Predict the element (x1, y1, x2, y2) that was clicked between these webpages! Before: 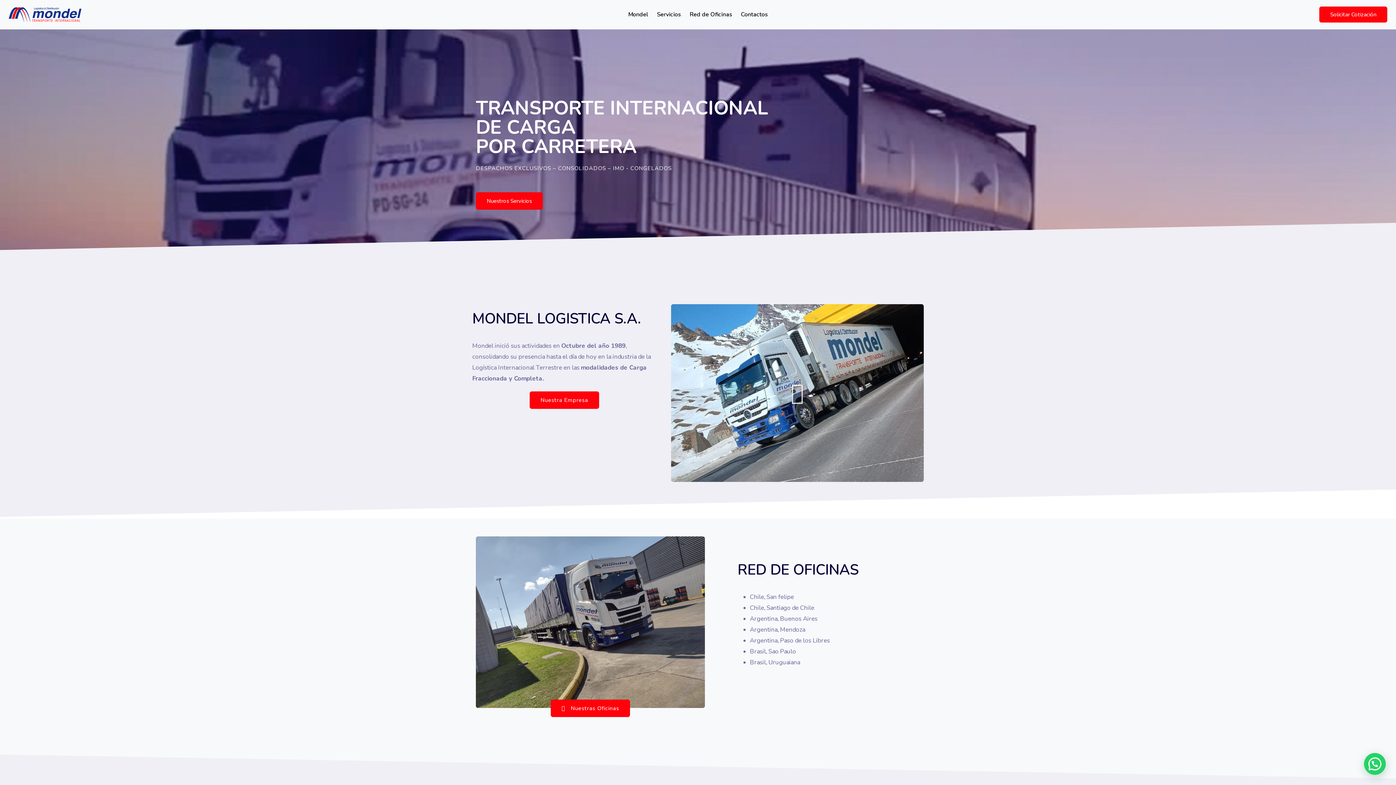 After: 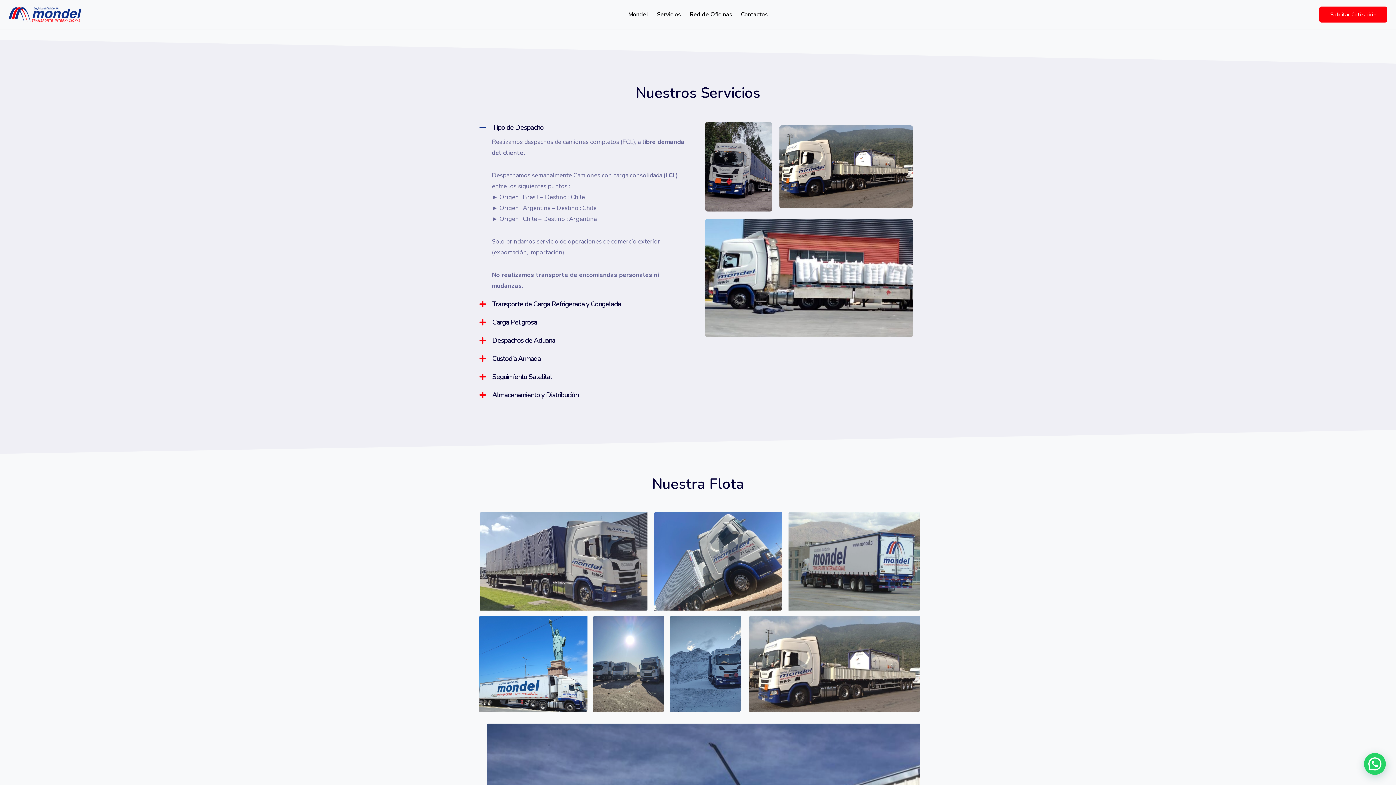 Action: label: Servicios bbox: (652, 8, 685, 20)